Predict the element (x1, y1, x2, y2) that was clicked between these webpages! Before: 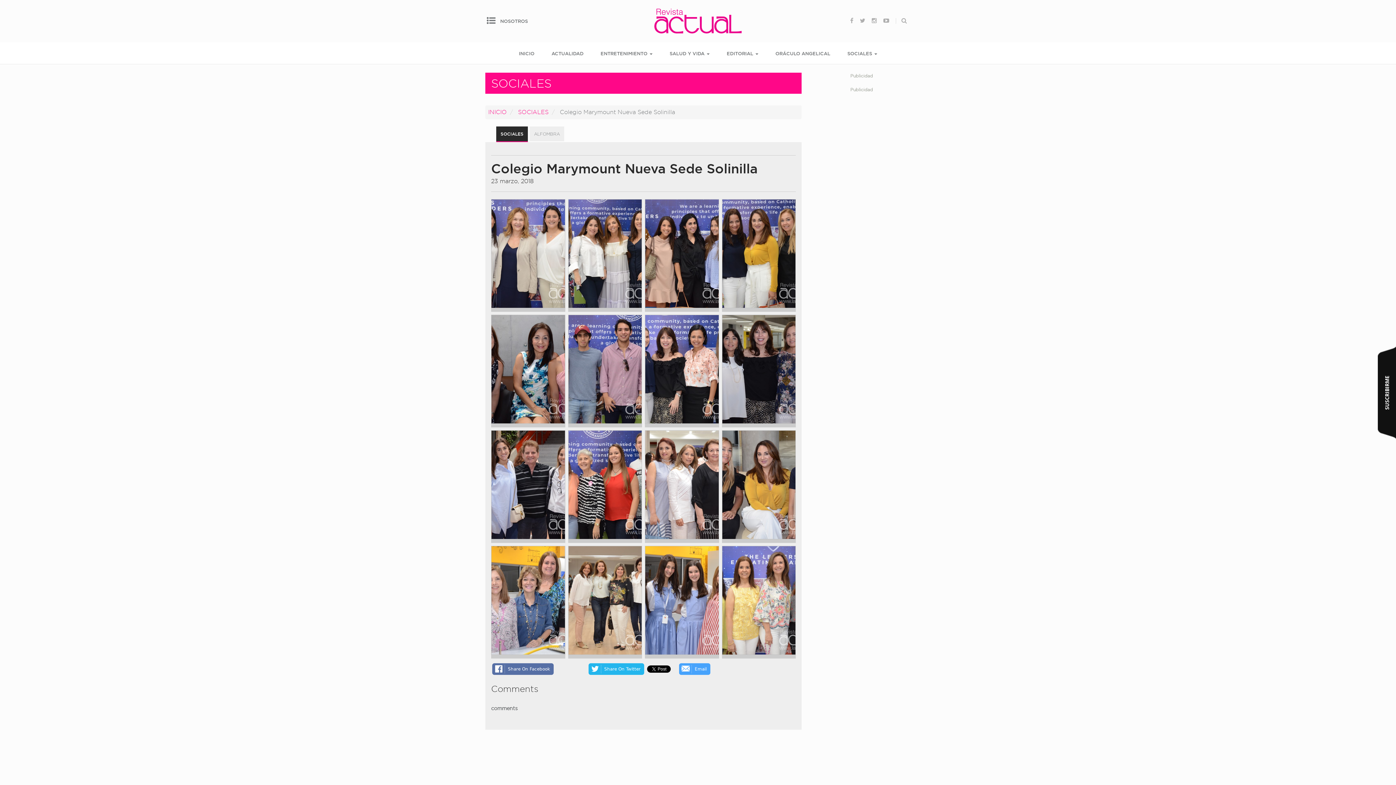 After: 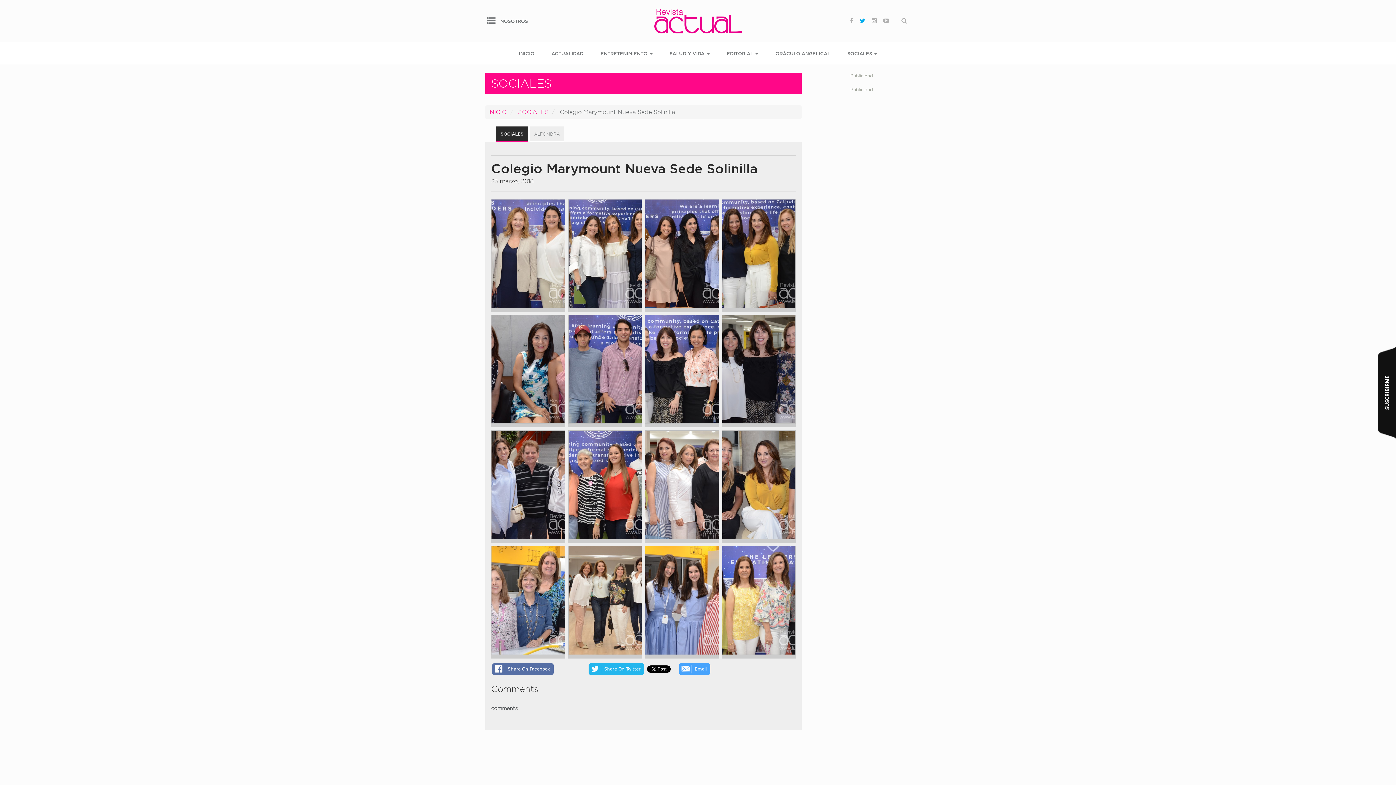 Action: bbox: (857, 14, 867, 27)